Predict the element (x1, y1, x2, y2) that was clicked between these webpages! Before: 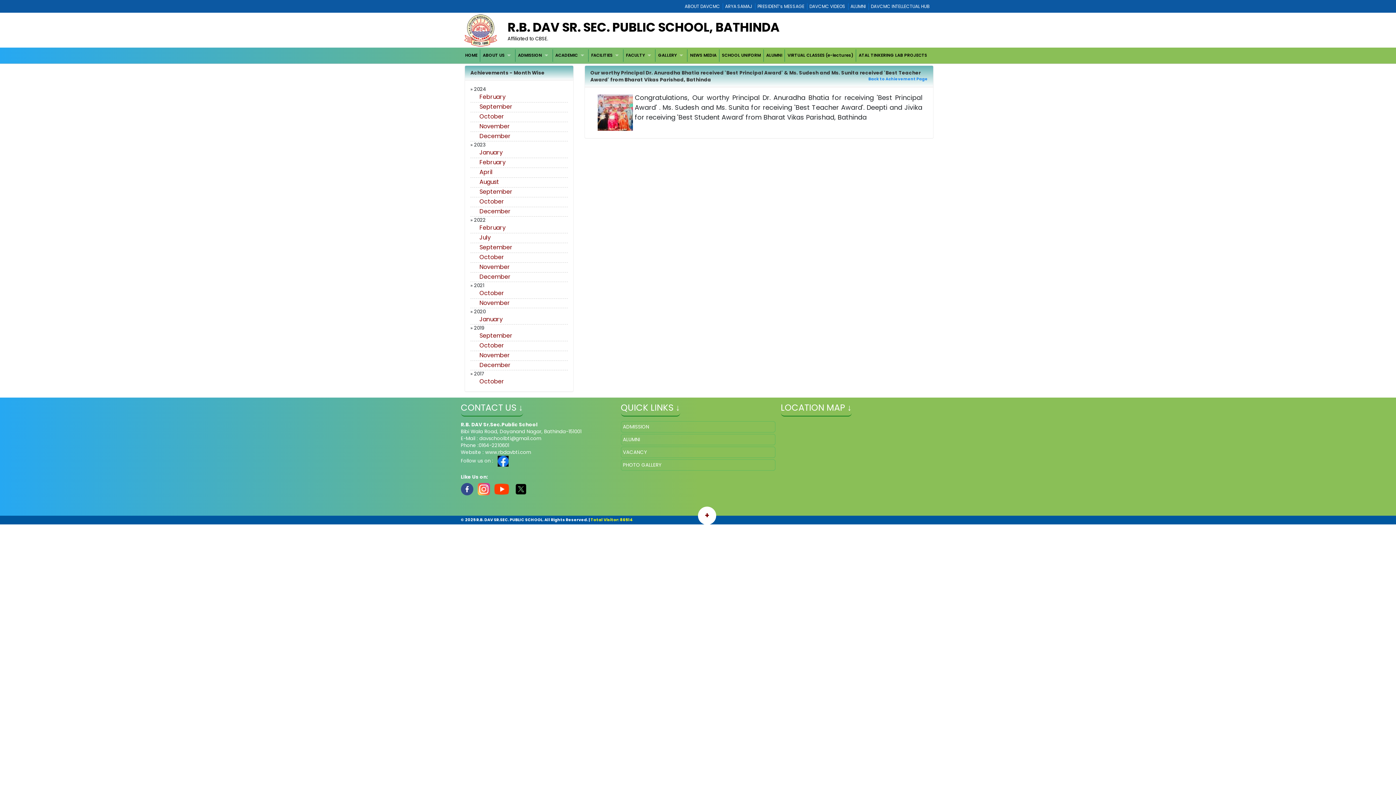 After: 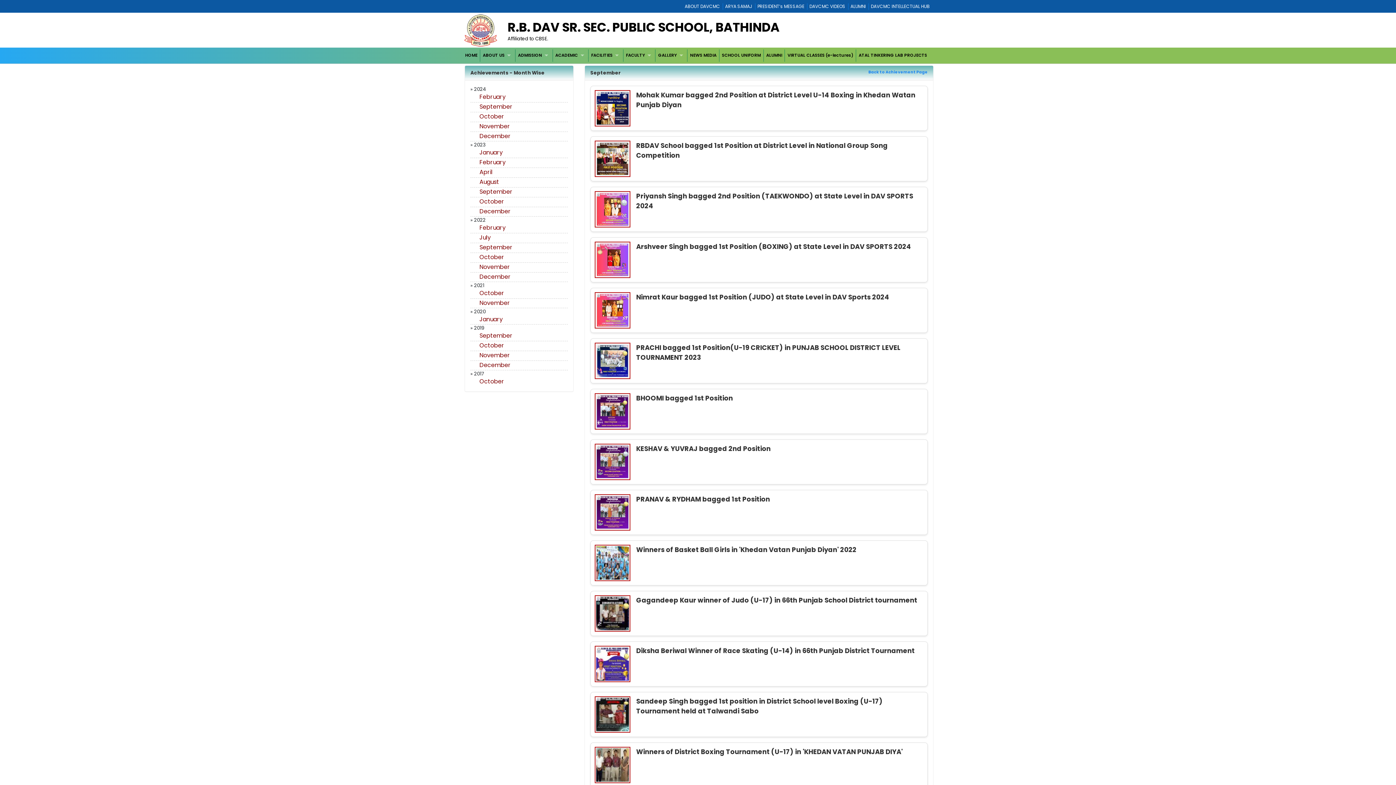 Action: bbox: (479, 102, 512, 110) label: September